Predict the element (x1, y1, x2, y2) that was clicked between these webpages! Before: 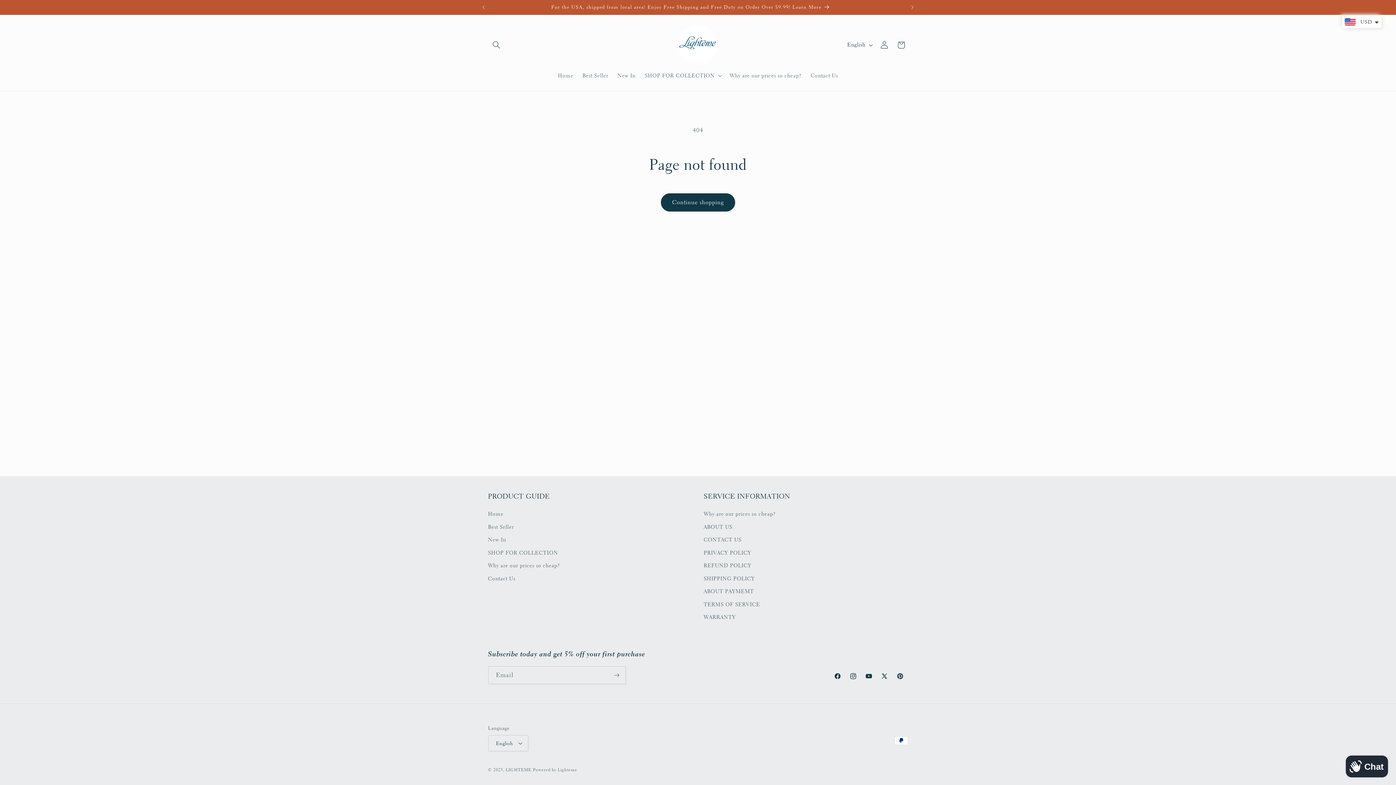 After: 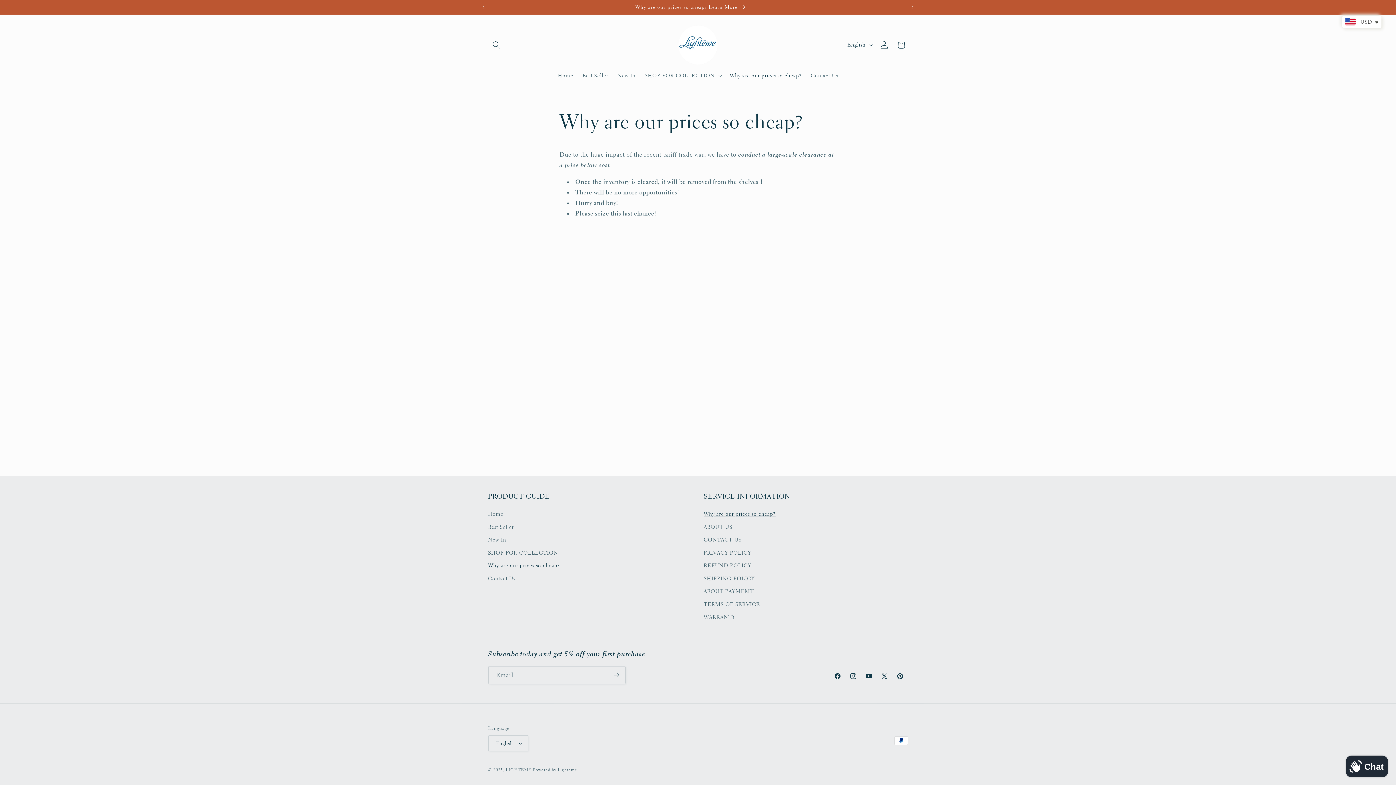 Action: bbox: (703, 509, 775, 520) label: Why are our prices so cheap?